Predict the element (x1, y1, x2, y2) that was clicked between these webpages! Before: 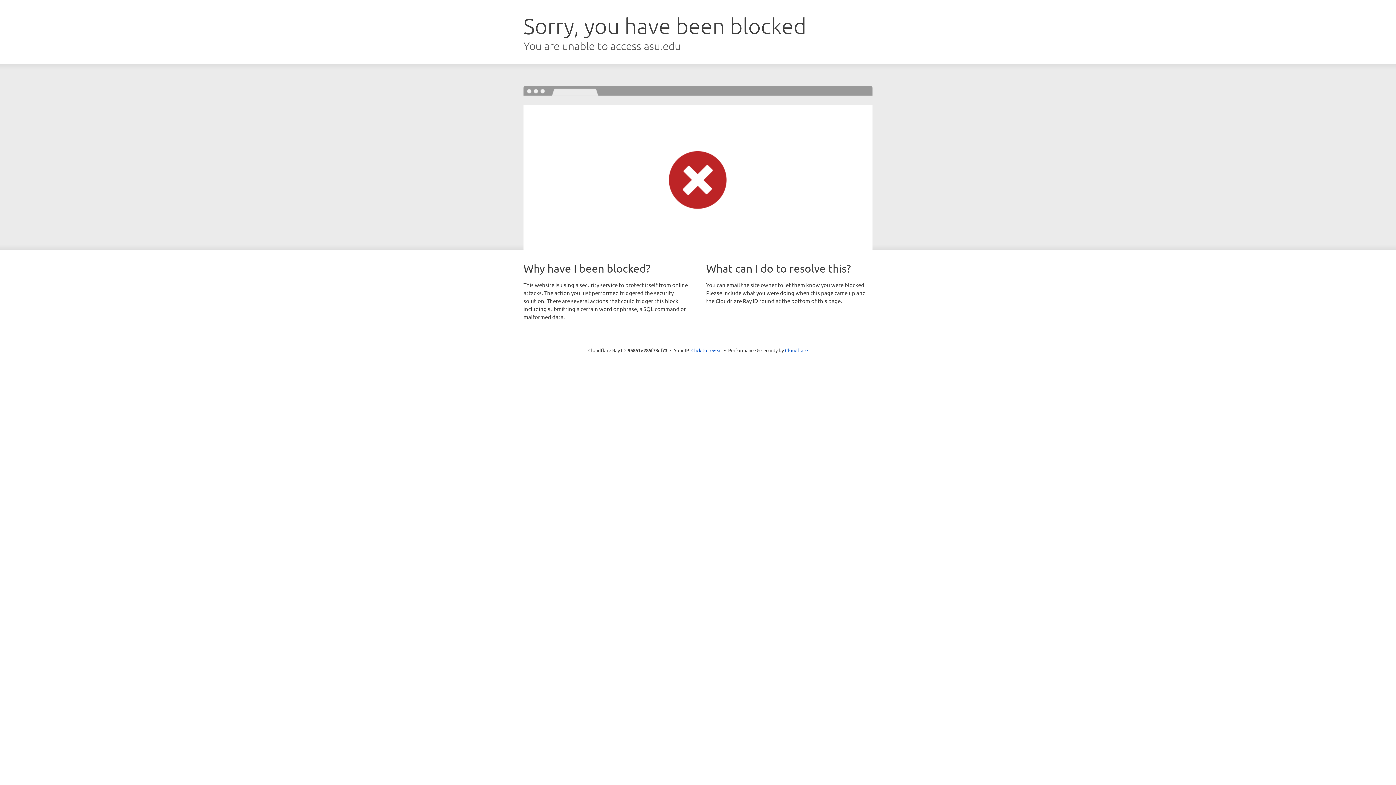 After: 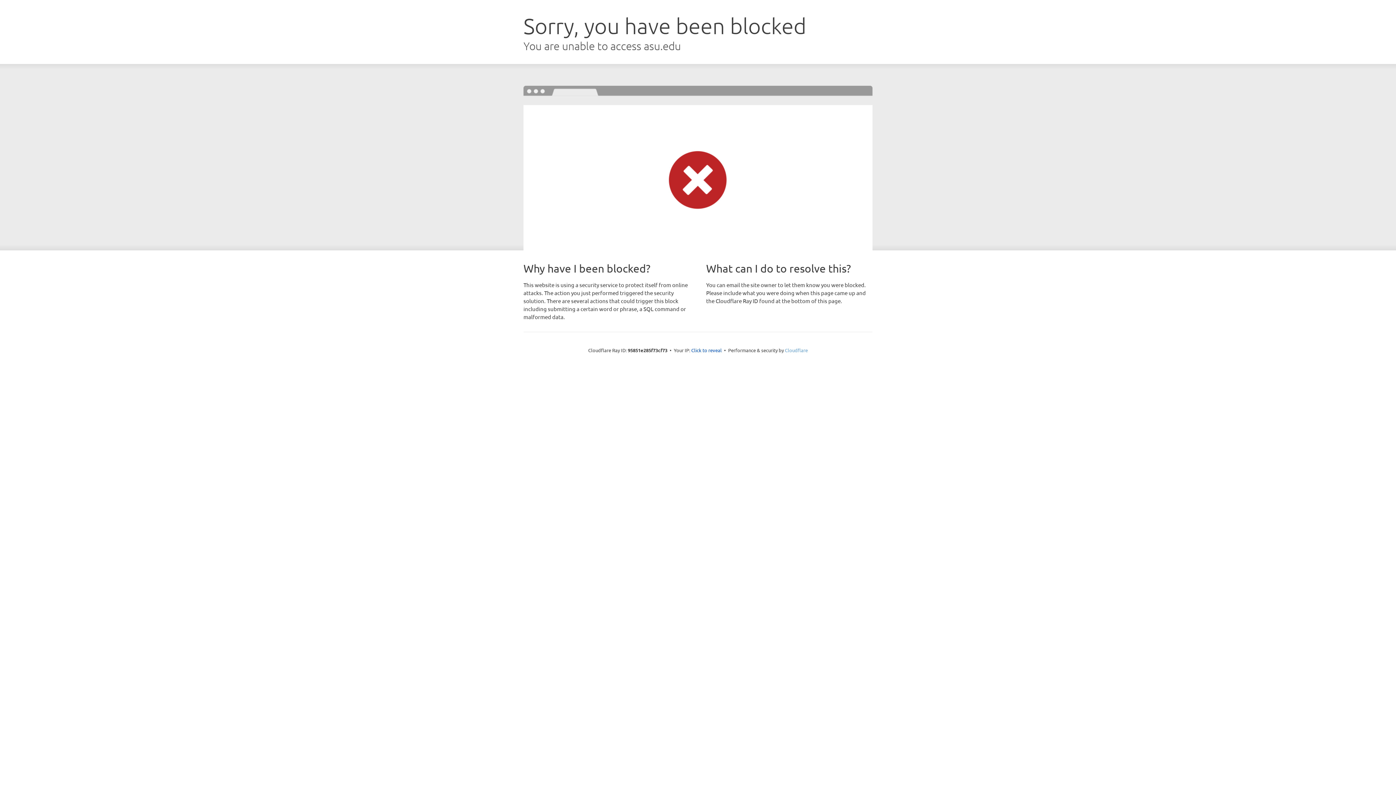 Action: label: Cloudflare bbox: (785, 347, 808, 353)